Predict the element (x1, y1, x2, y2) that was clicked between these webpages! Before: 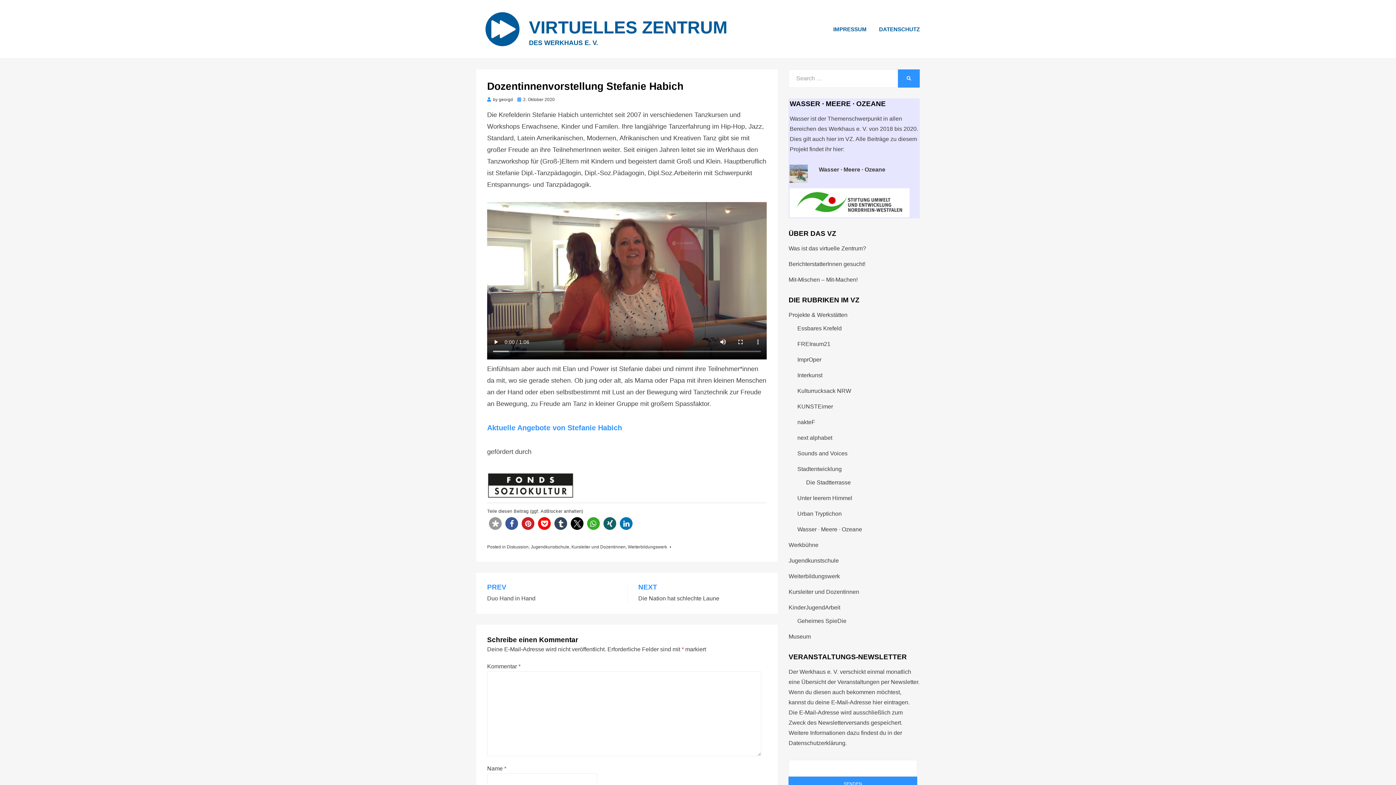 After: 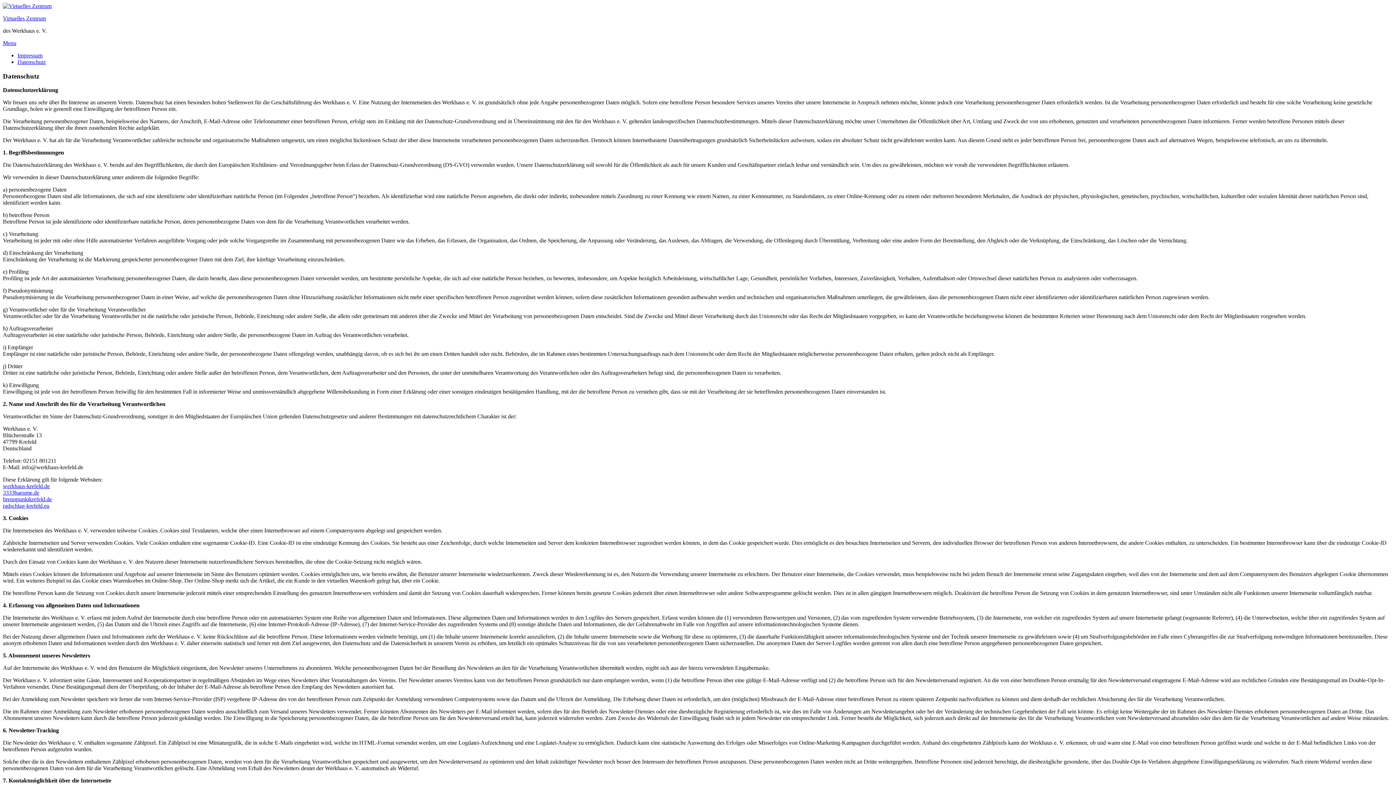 Action: bbox: (873, 24, 920, 34) label: DATENSCHUTZ